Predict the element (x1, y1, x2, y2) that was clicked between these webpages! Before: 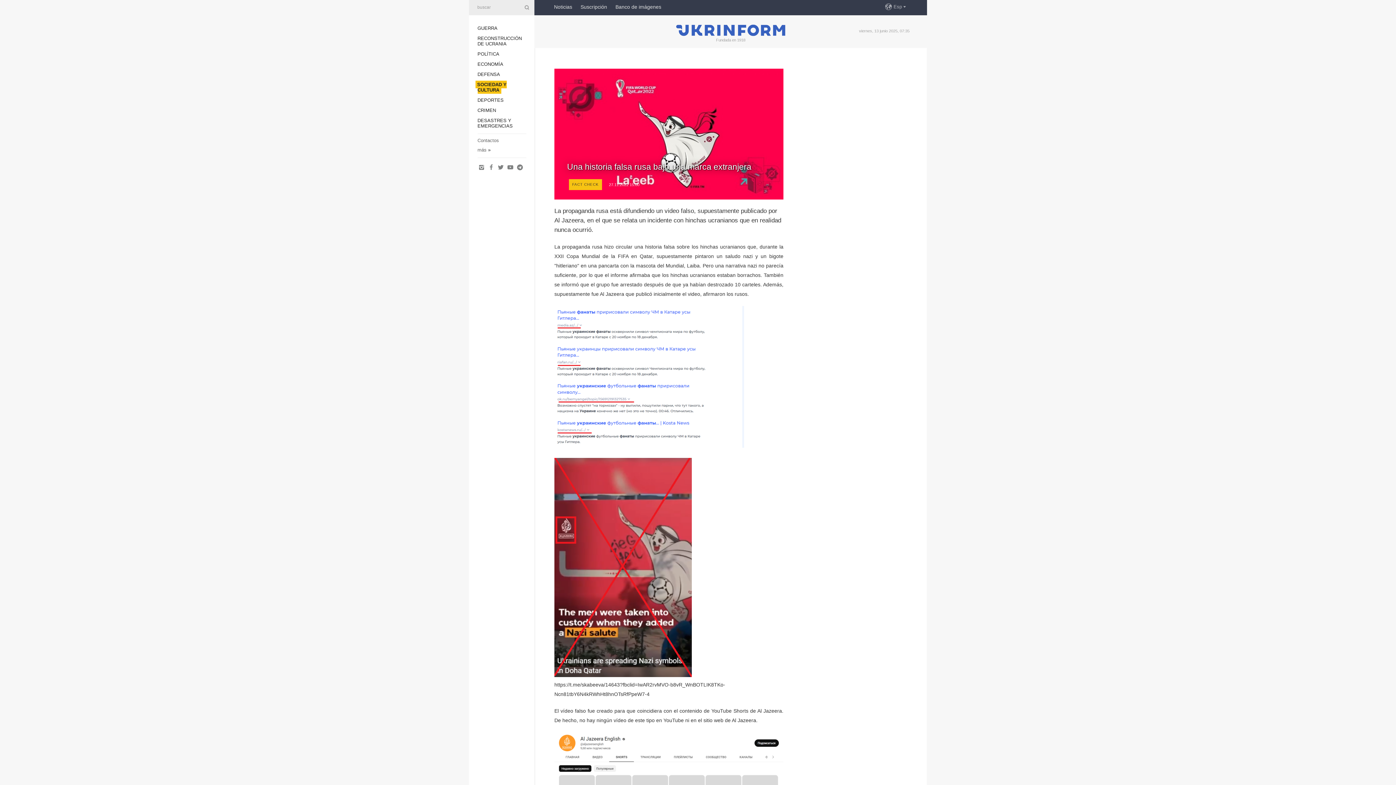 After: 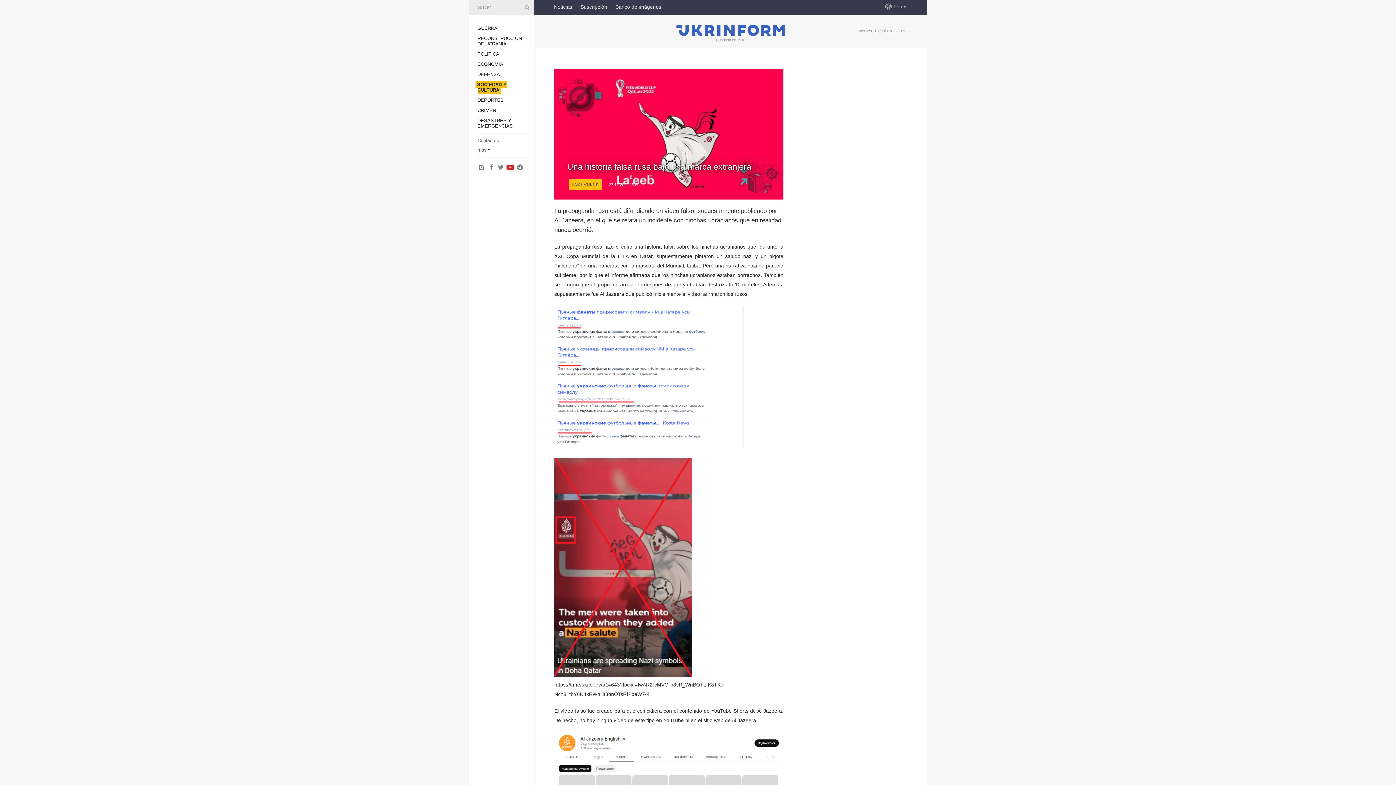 Action: bbox: (506, 164, 514, 170)